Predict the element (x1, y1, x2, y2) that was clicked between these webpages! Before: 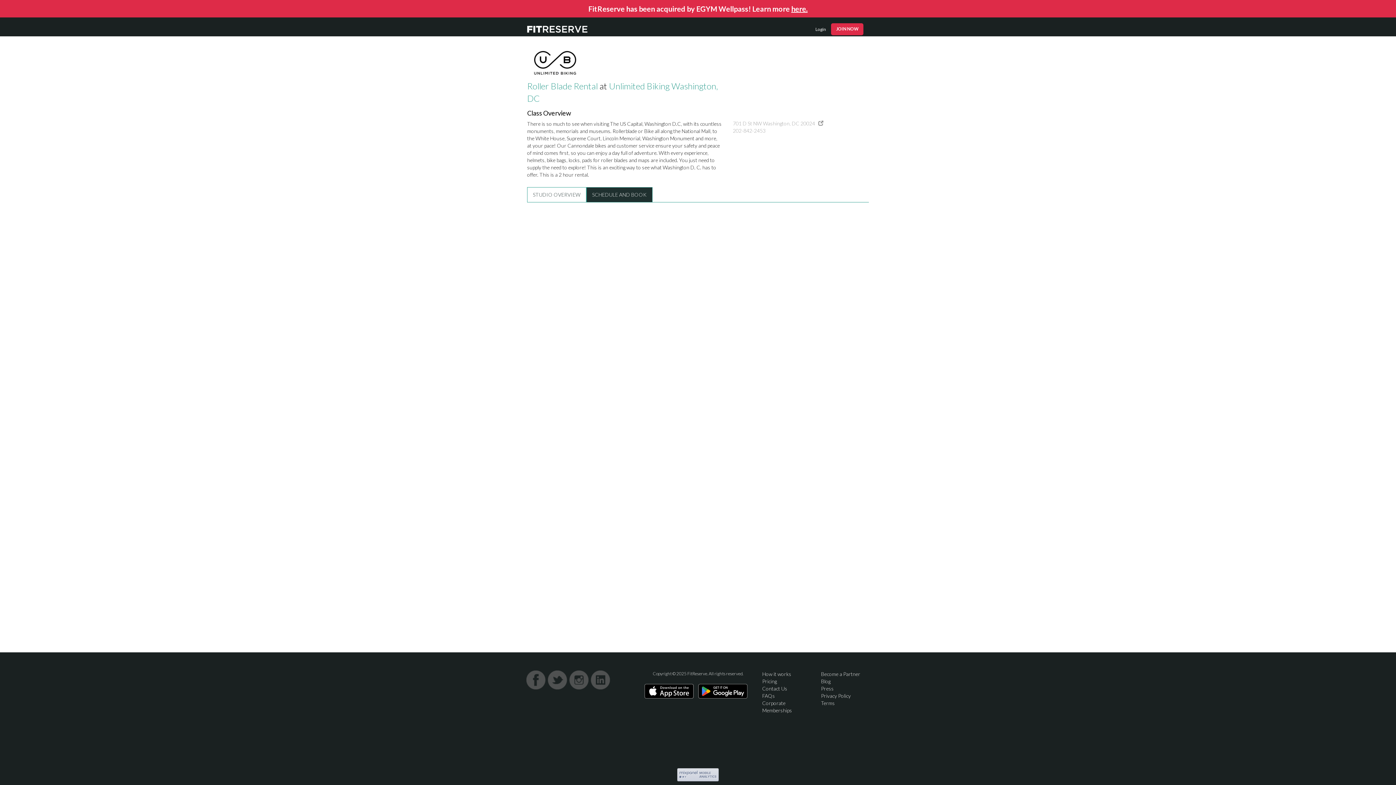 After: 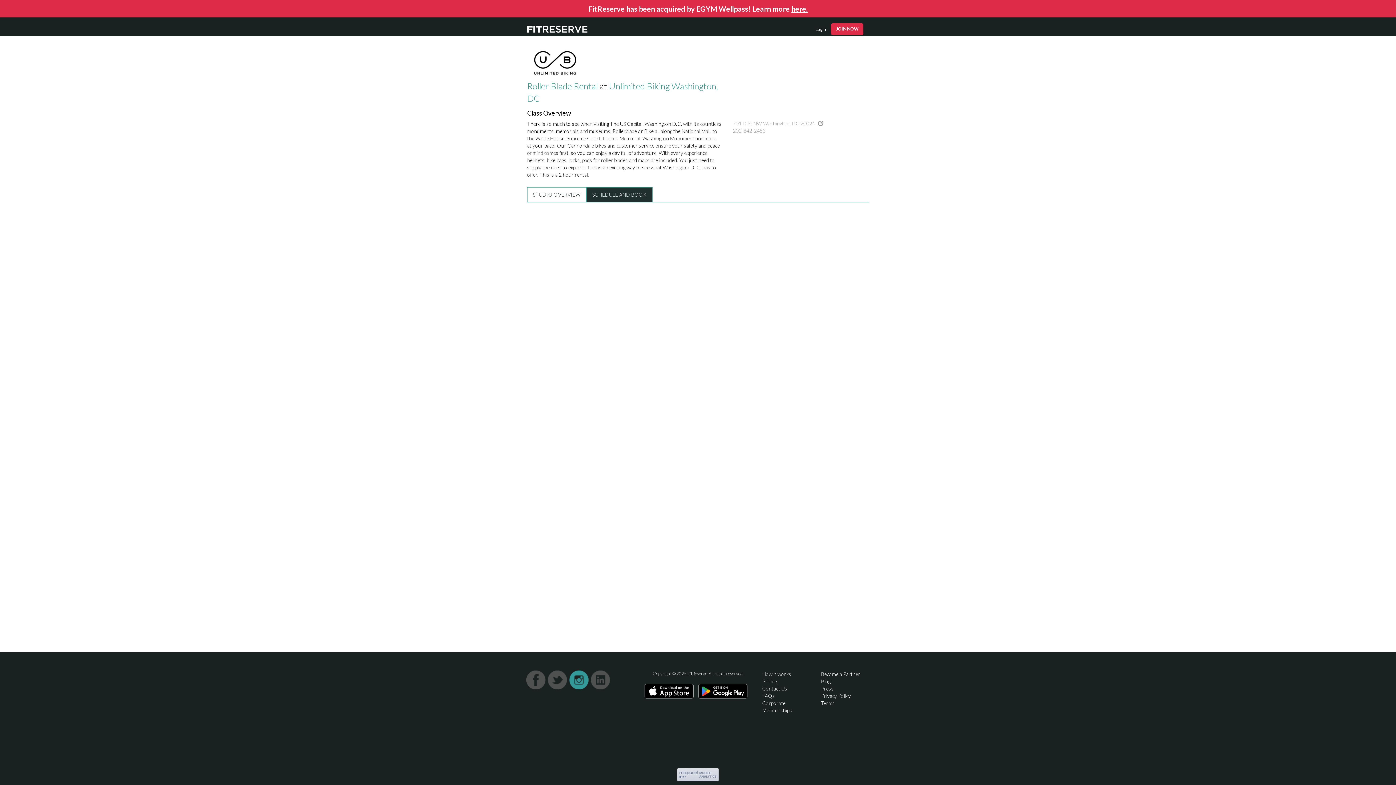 Action: bbox: (569, 670, 588, 689)